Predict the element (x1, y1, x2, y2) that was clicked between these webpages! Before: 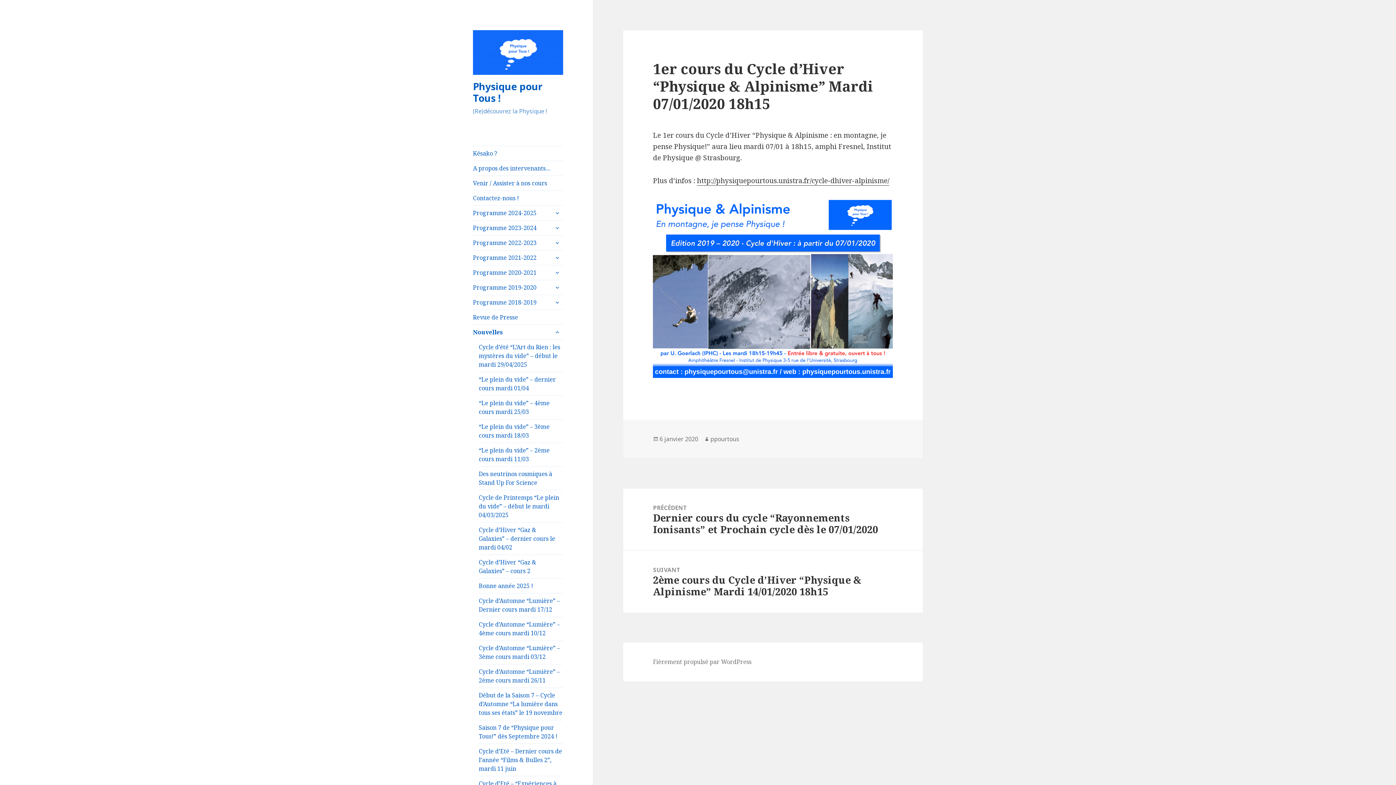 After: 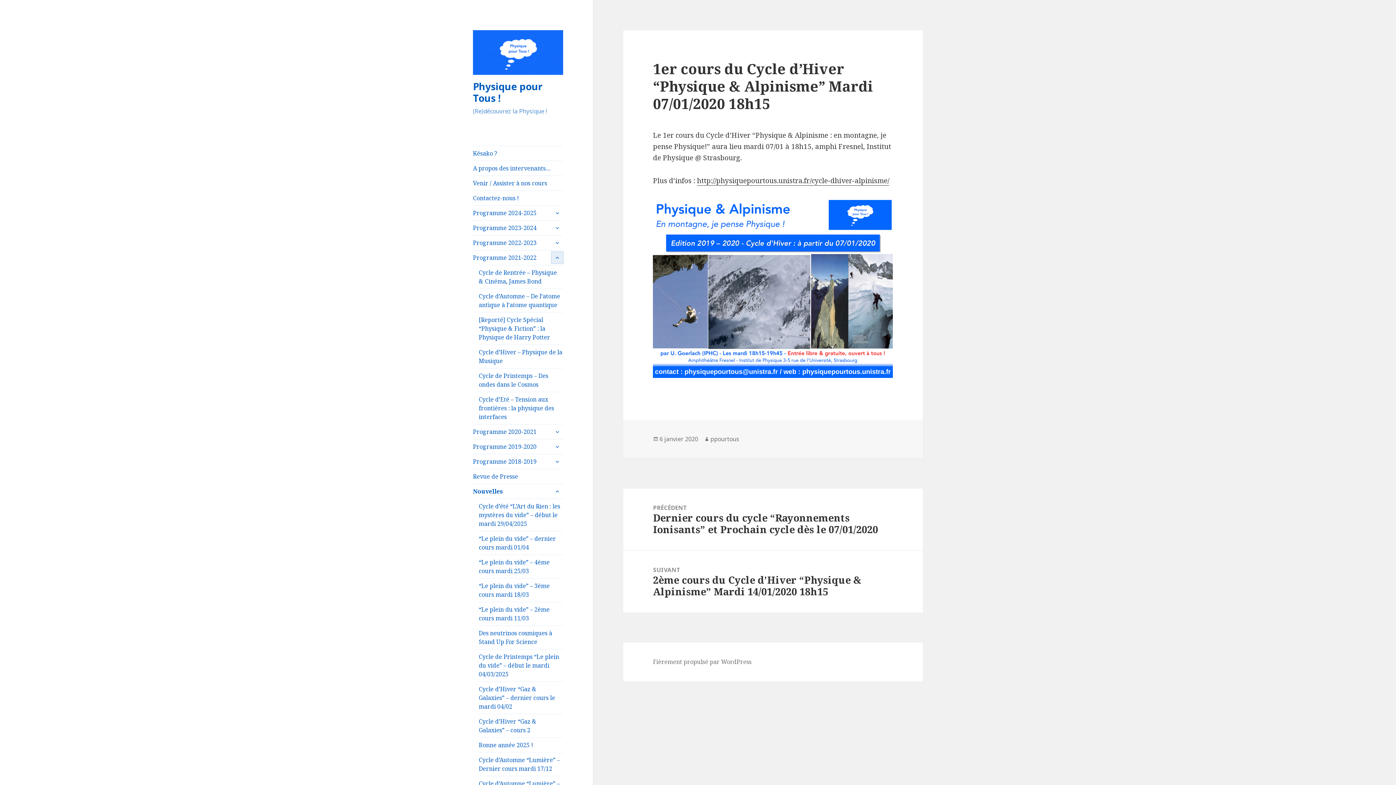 Action: label: ouvrir le sous-menu bbox: (551, 251, 563, 263)